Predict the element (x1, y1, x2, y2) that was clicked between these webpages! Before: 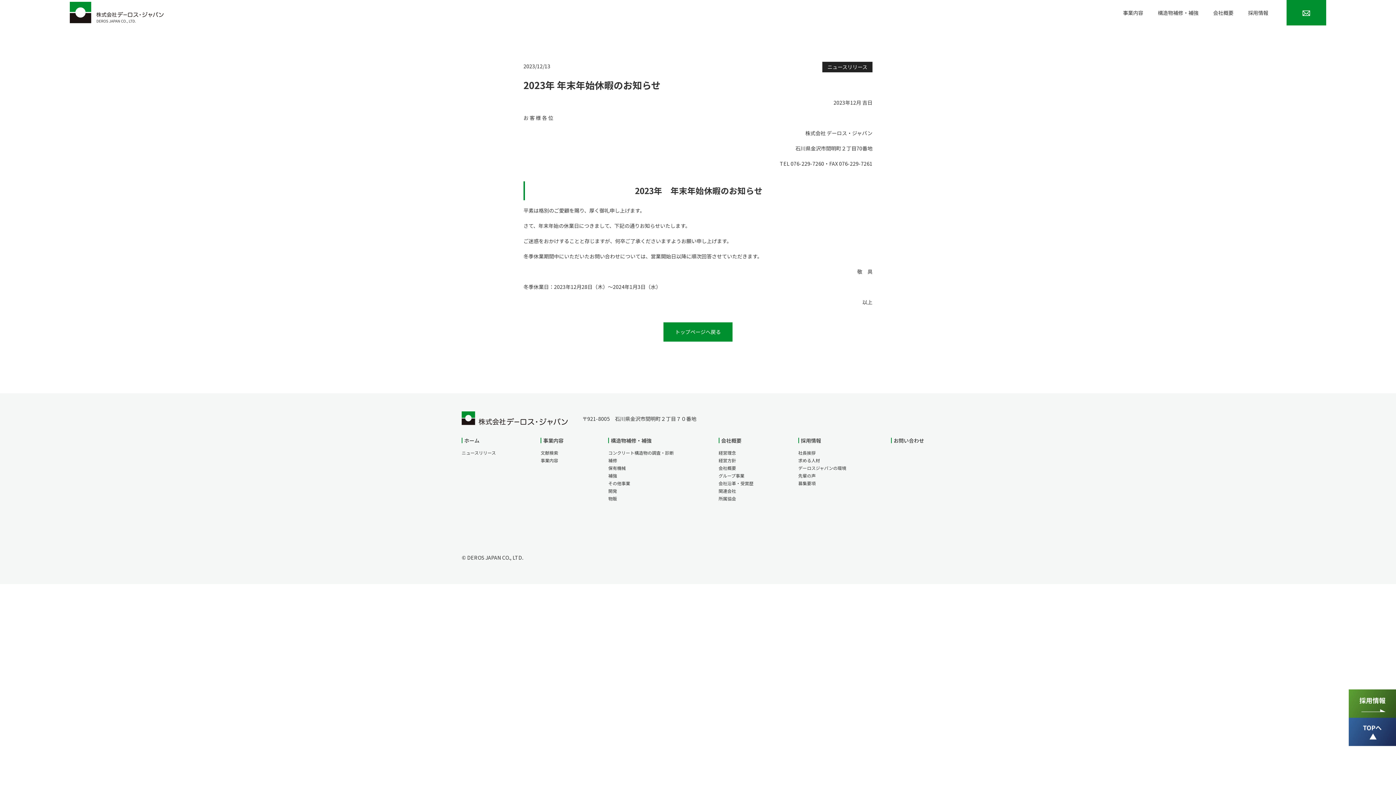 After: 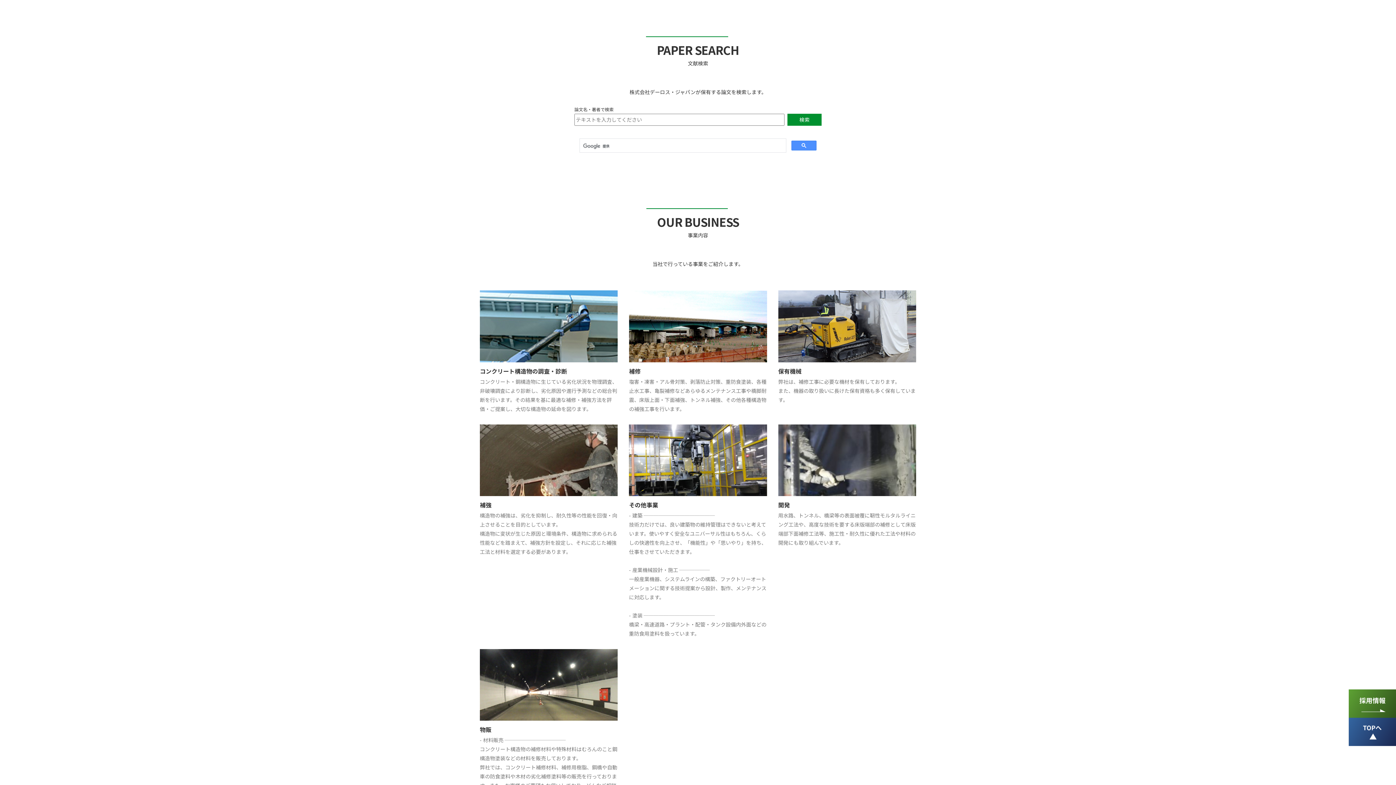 Action: label: 文献検索 bbox: (540, 449, 558, 455)